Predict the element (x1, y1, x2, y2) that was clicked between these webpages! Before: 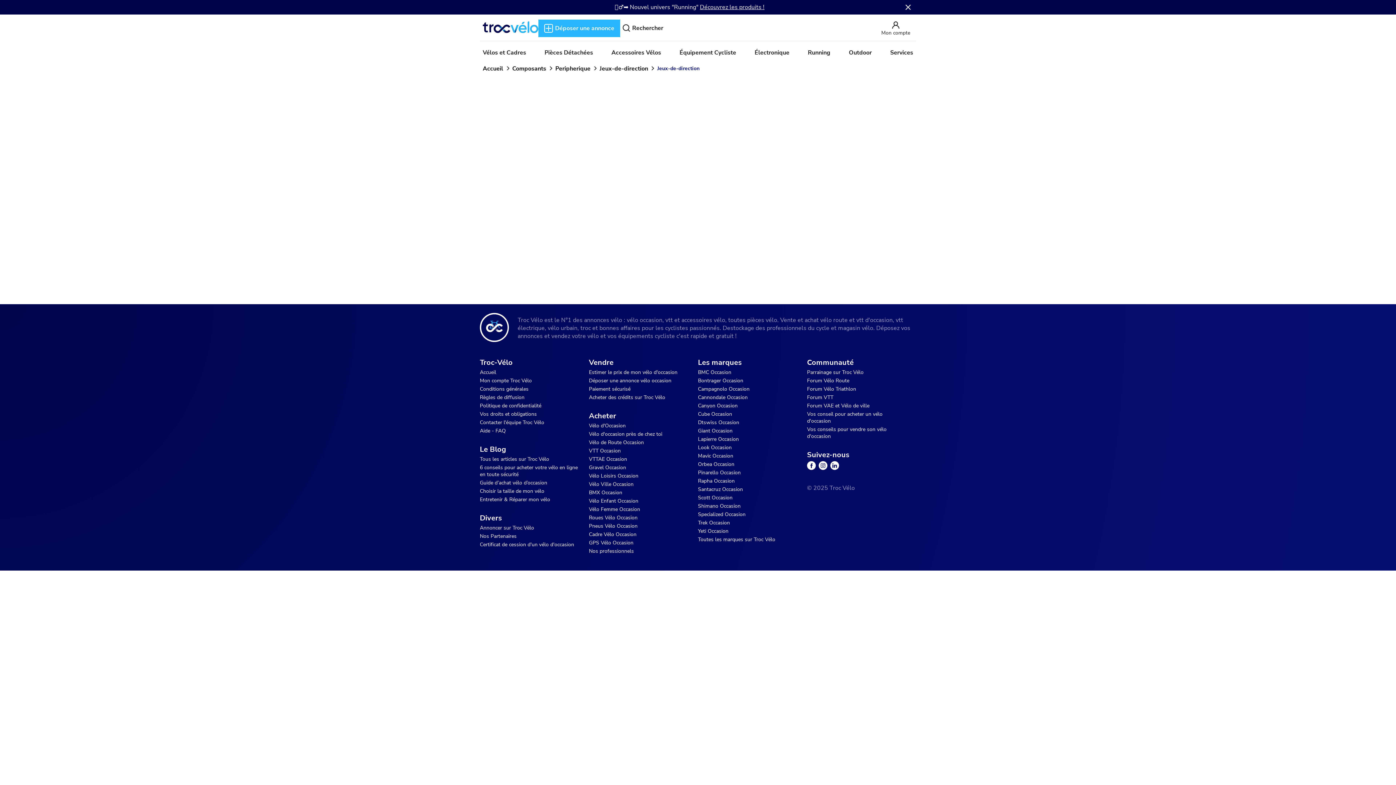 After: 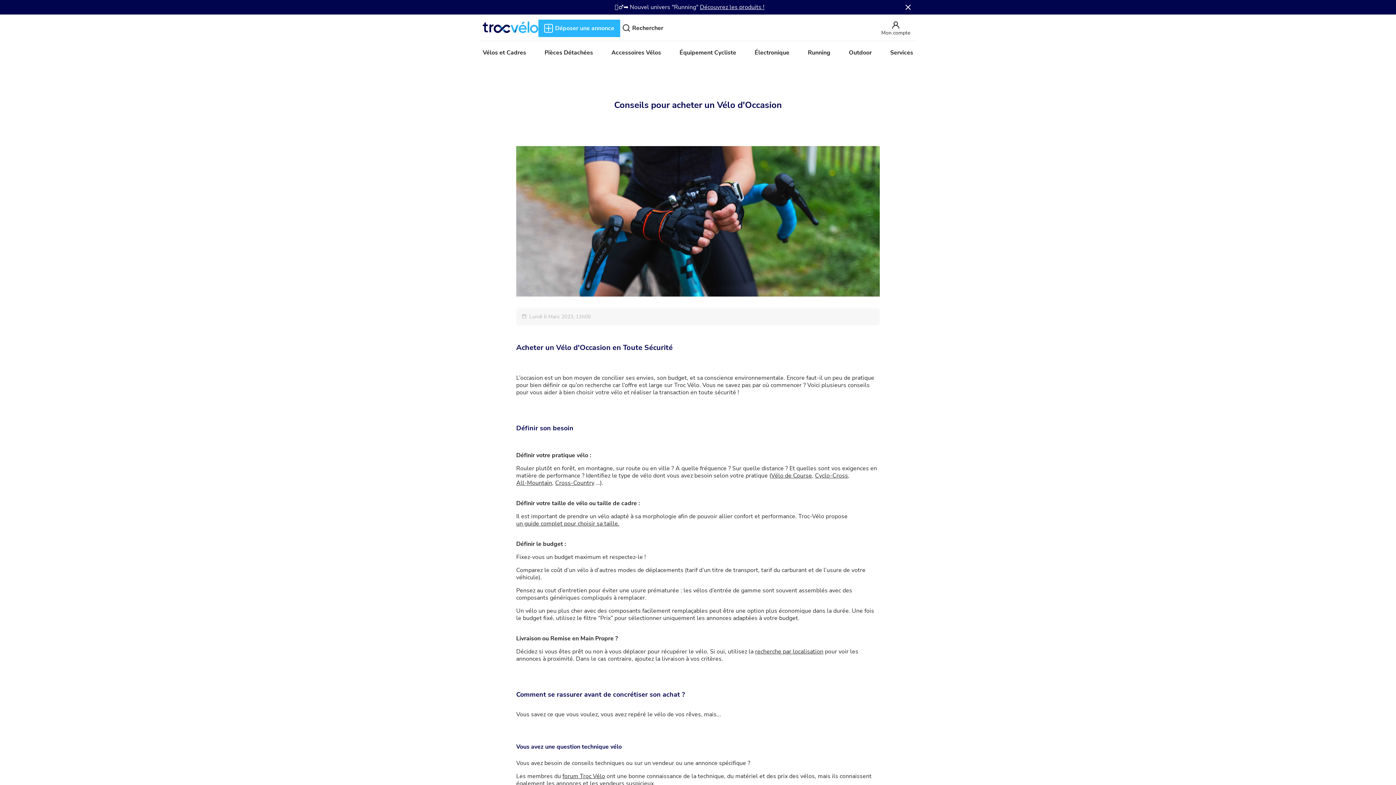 Action: label: Guide d’achat vélo d’occasion bbox: (480, 479, 580, 486)